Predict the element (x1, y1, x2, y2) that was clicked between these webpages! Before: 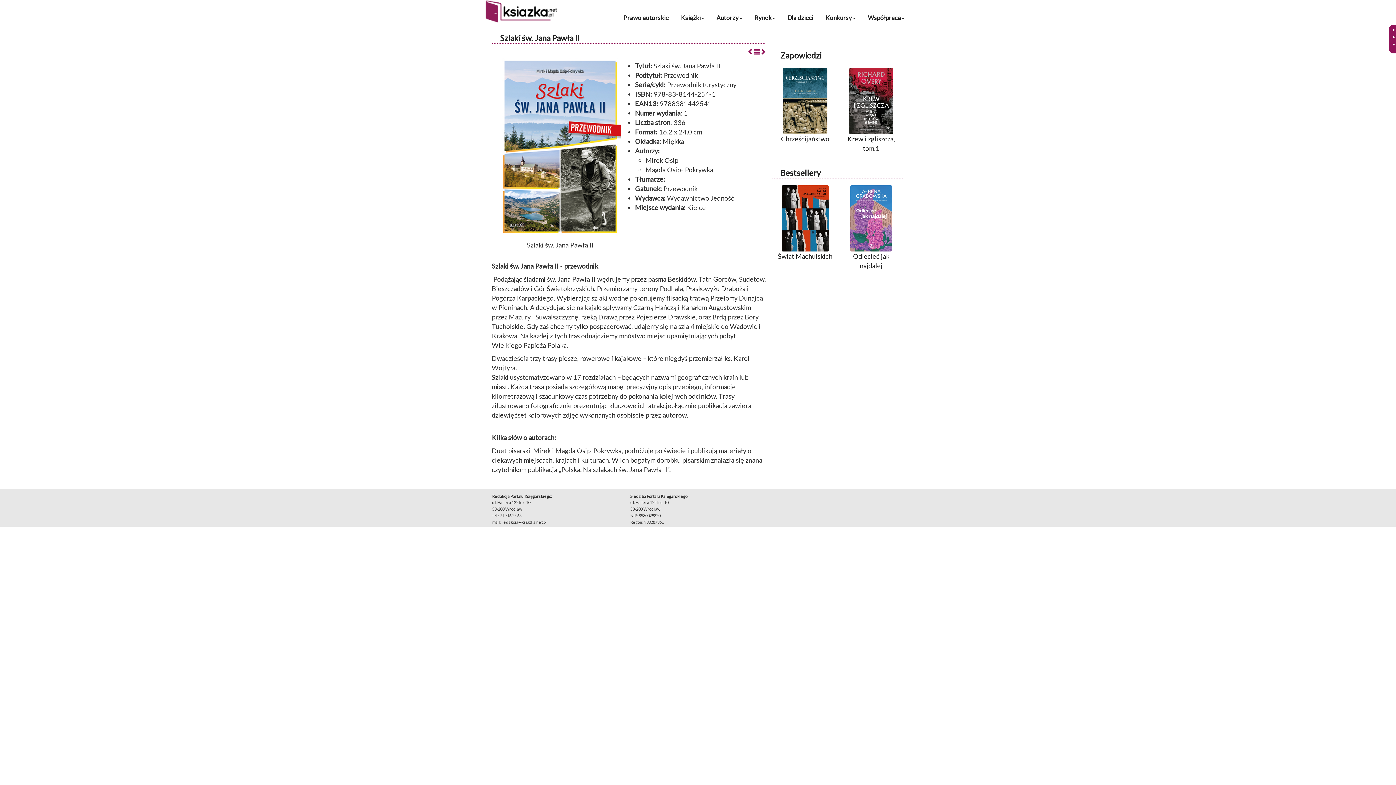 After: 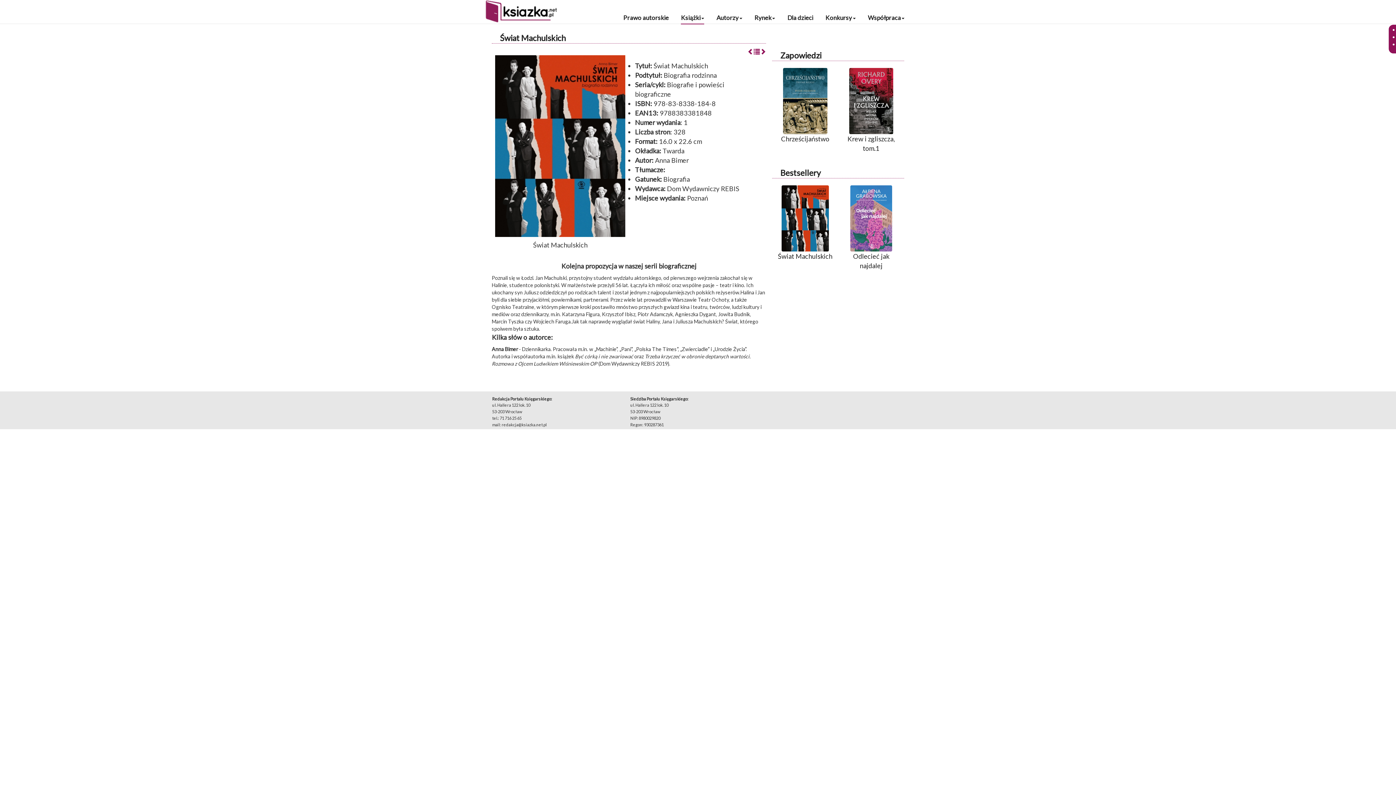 Action: label: Świat Machulskich bbox: (775, 214, 835, 261)